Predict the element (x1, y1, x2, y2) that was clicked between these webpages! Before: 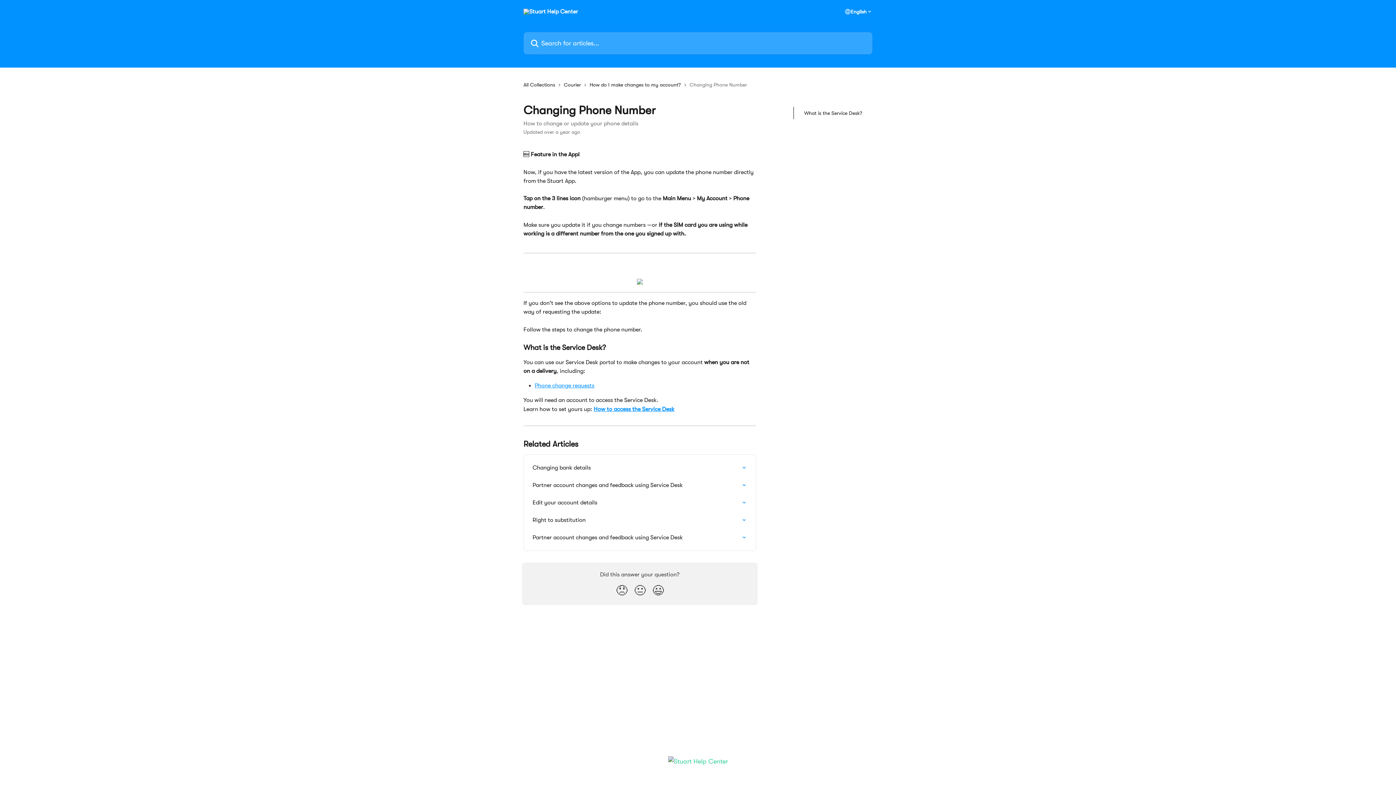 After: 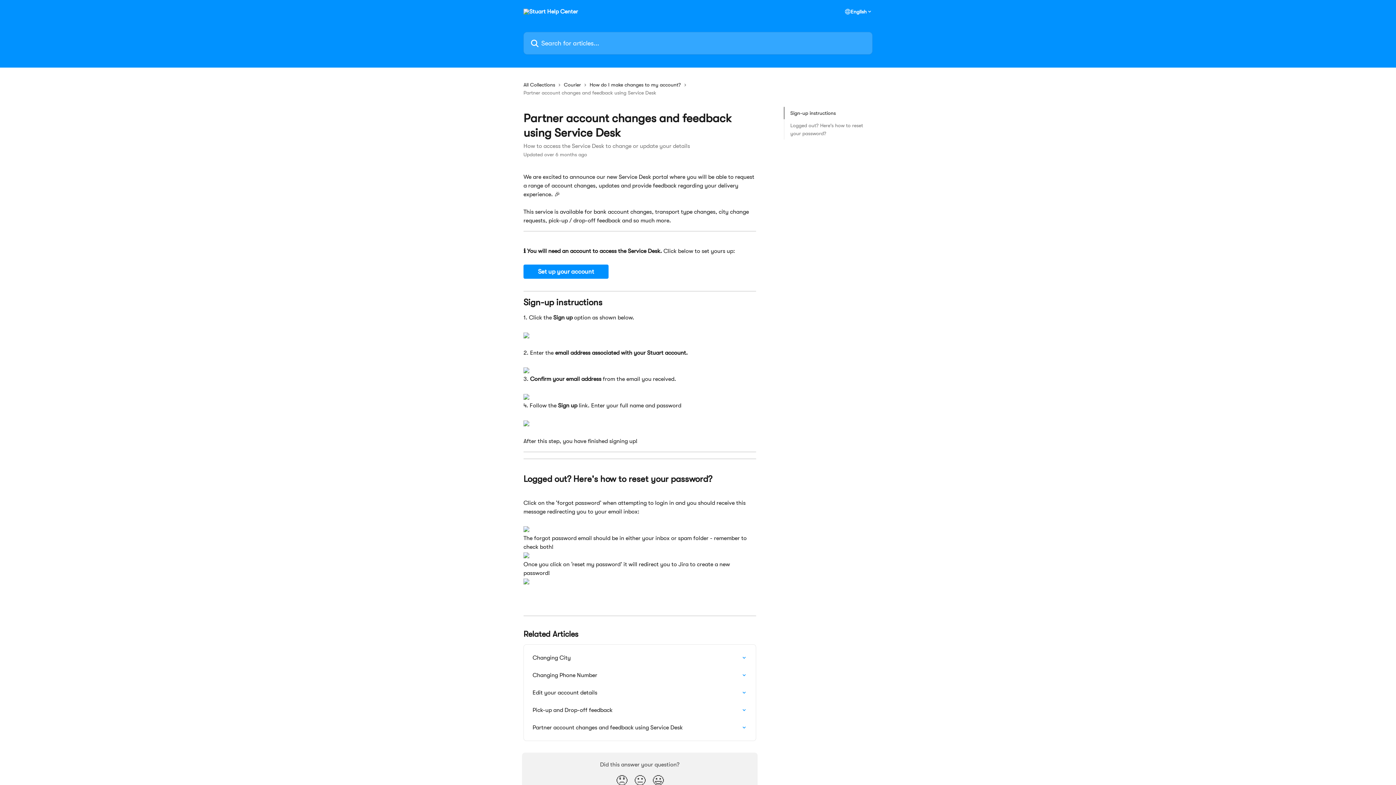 Action: label: Partner account changes and feedback using Service Desk bbox: (528, 476, 751, 494)